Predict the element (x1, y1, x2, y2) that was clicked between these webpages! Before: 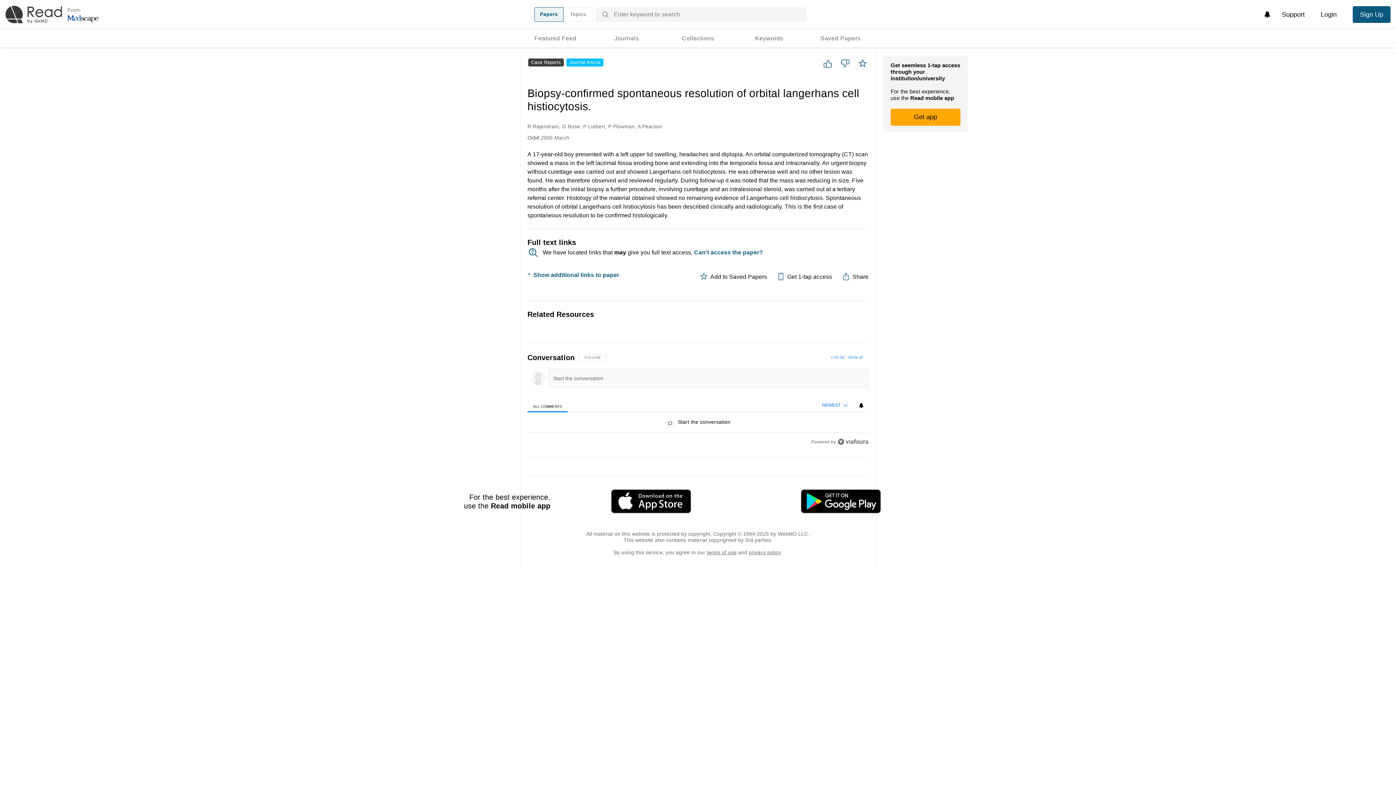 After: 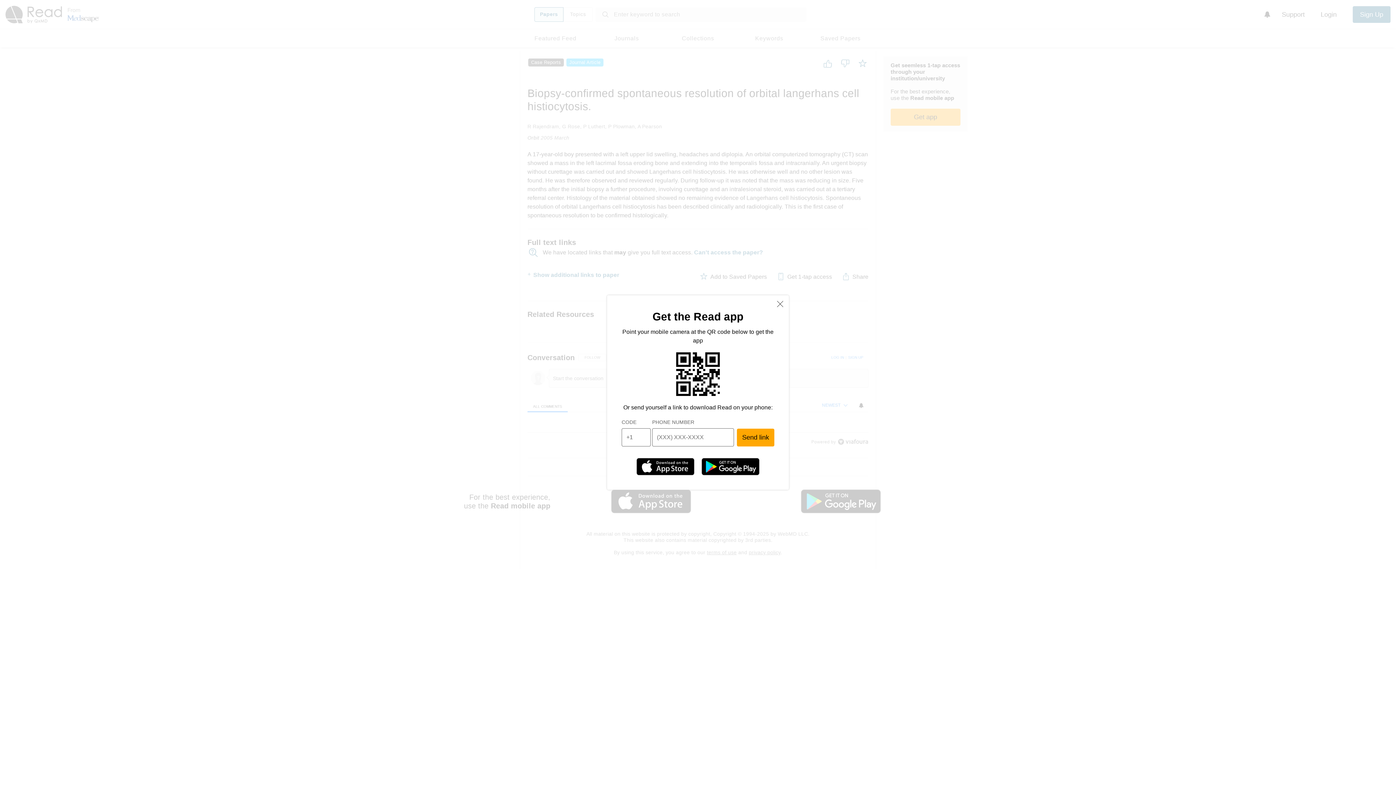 Action: label: Get app bbox: (890, 108, 960, 125)